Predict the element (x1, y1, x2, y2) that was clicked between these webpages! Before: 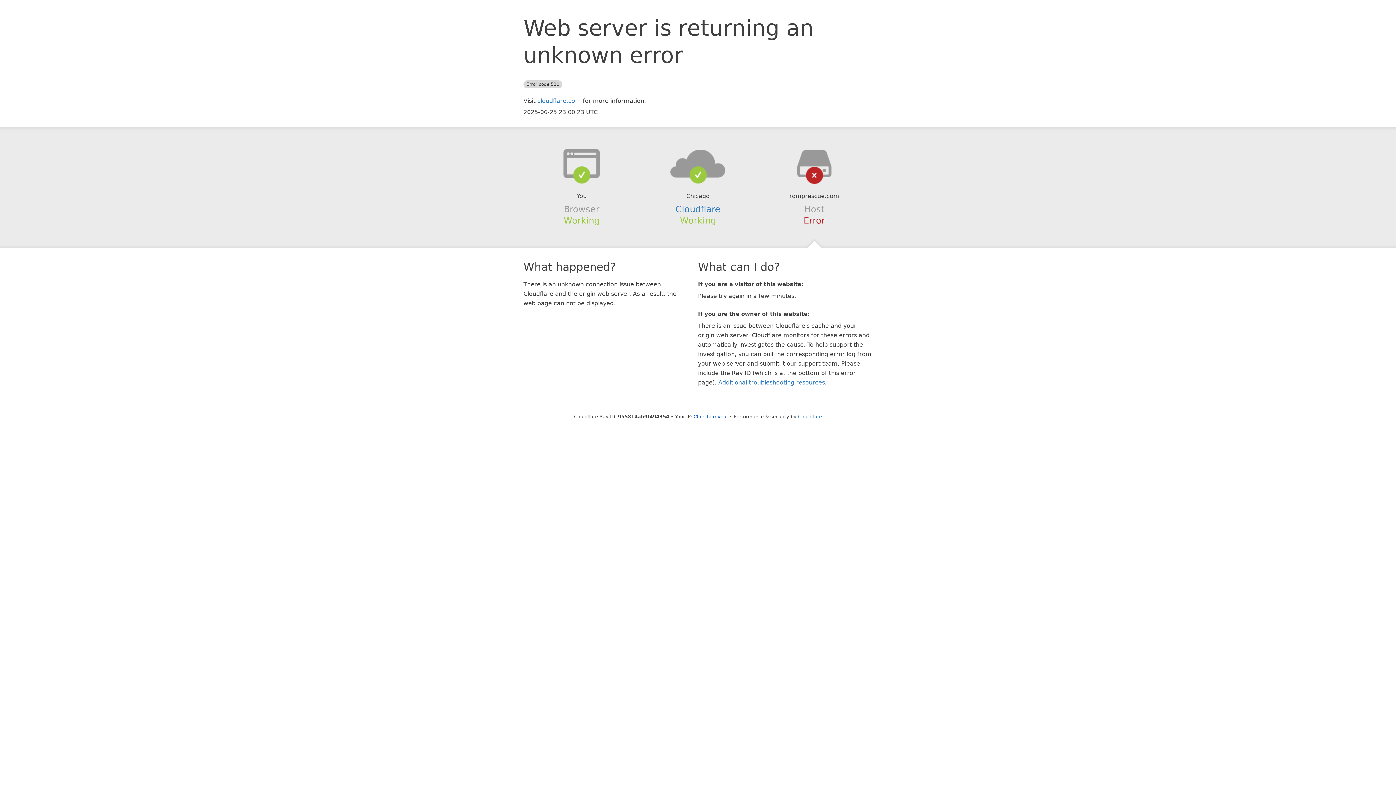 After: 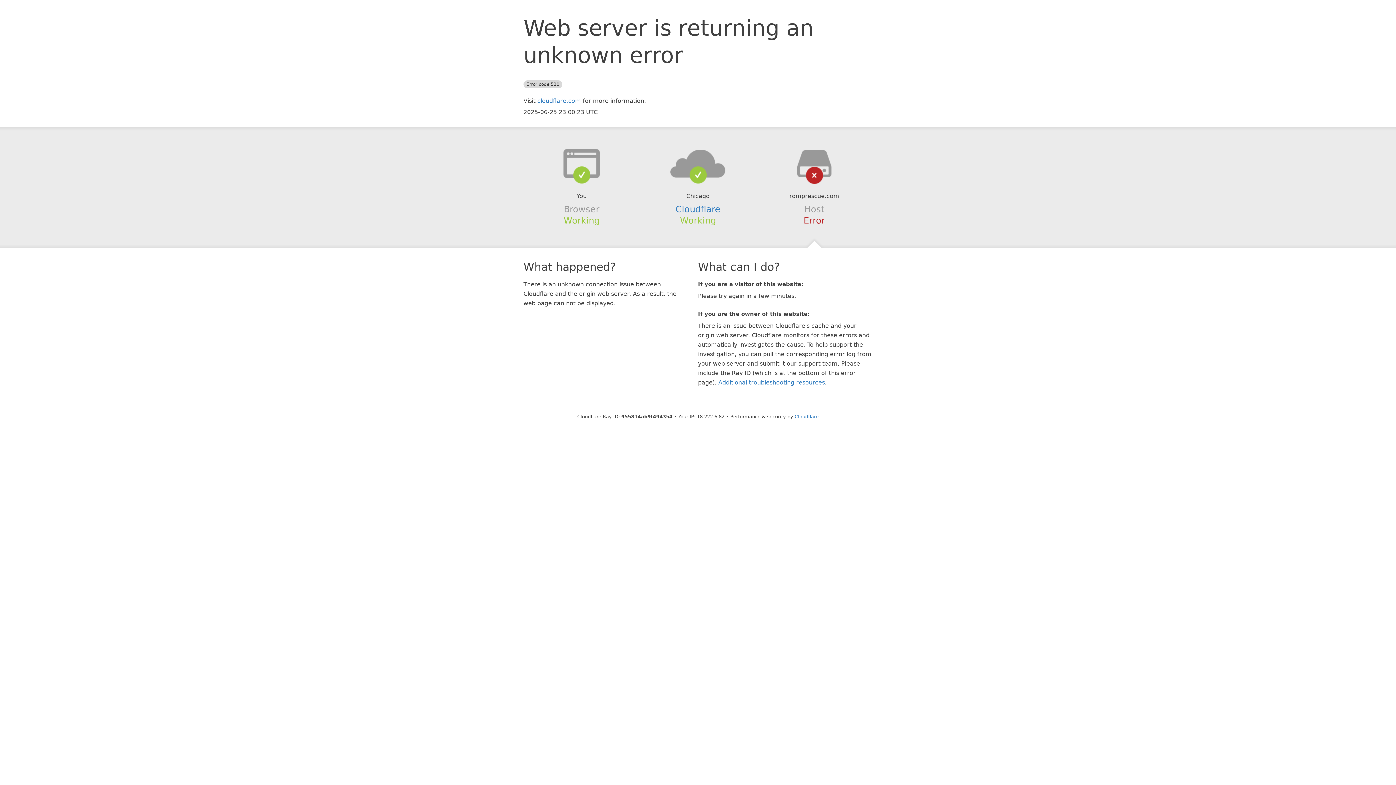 Action: bbox: (693, 414, 728, 419) label: Click to reveal